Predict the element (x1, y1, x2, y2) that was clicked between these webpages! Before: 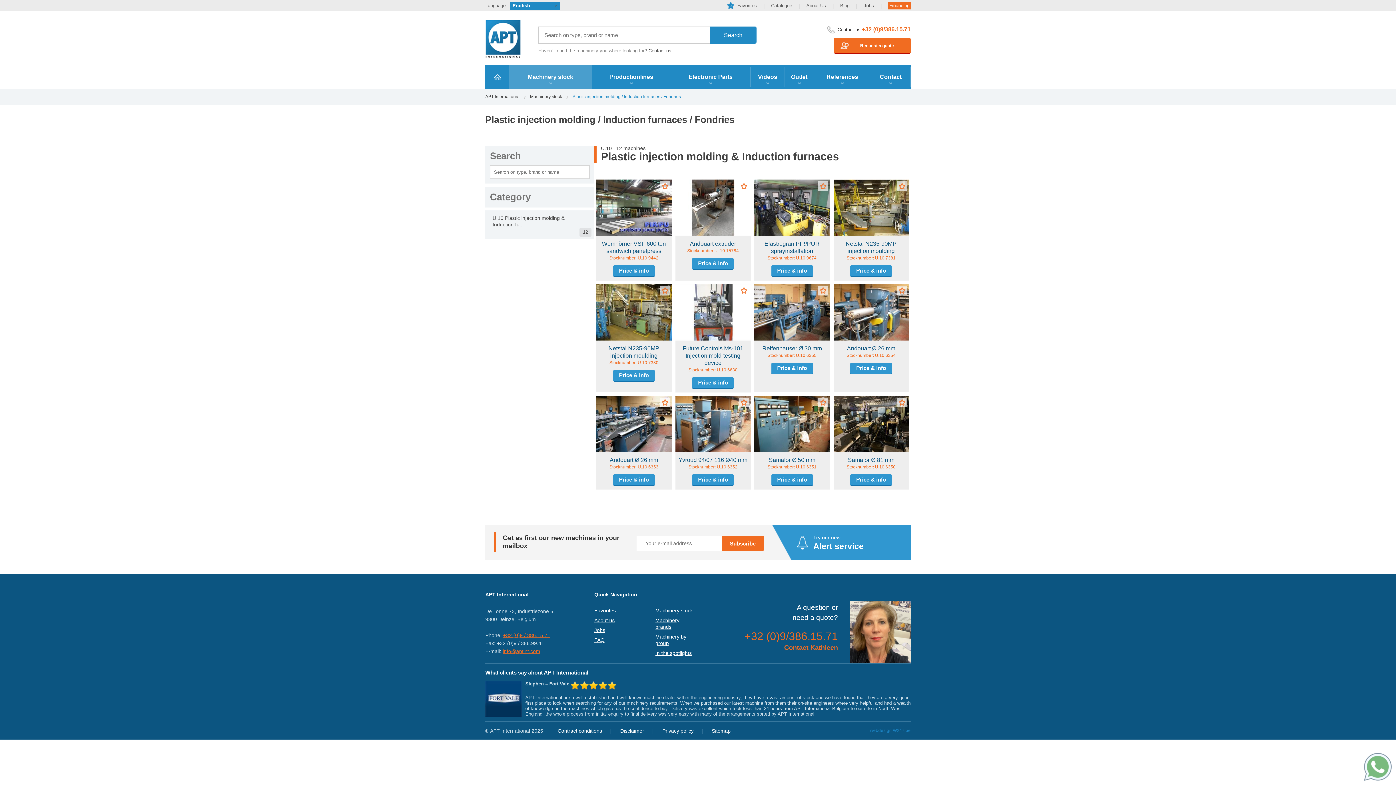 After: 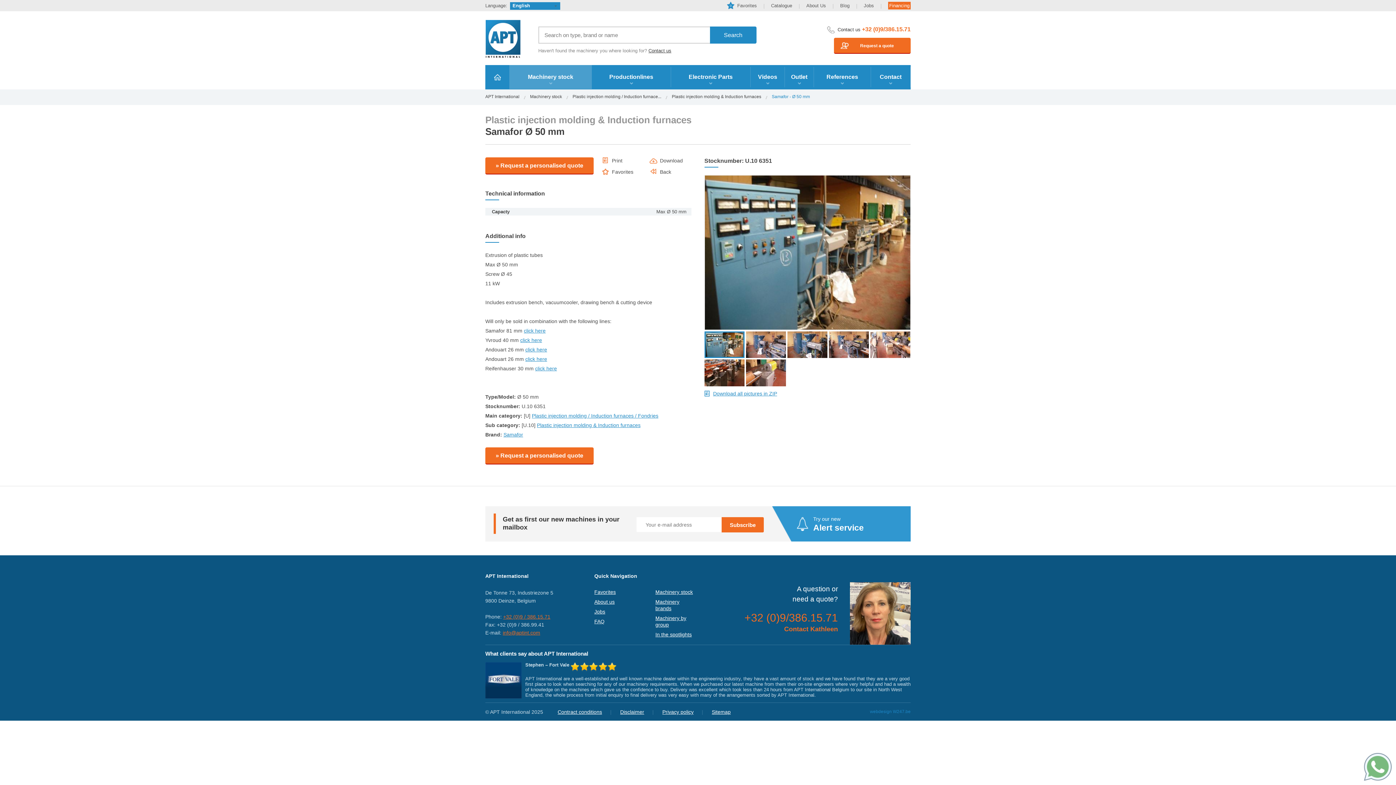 Action: label: Samafor Ø 50 mm

Stocknumber: U.10 6351

Price & info bbox: (752, 394, 831, 491)